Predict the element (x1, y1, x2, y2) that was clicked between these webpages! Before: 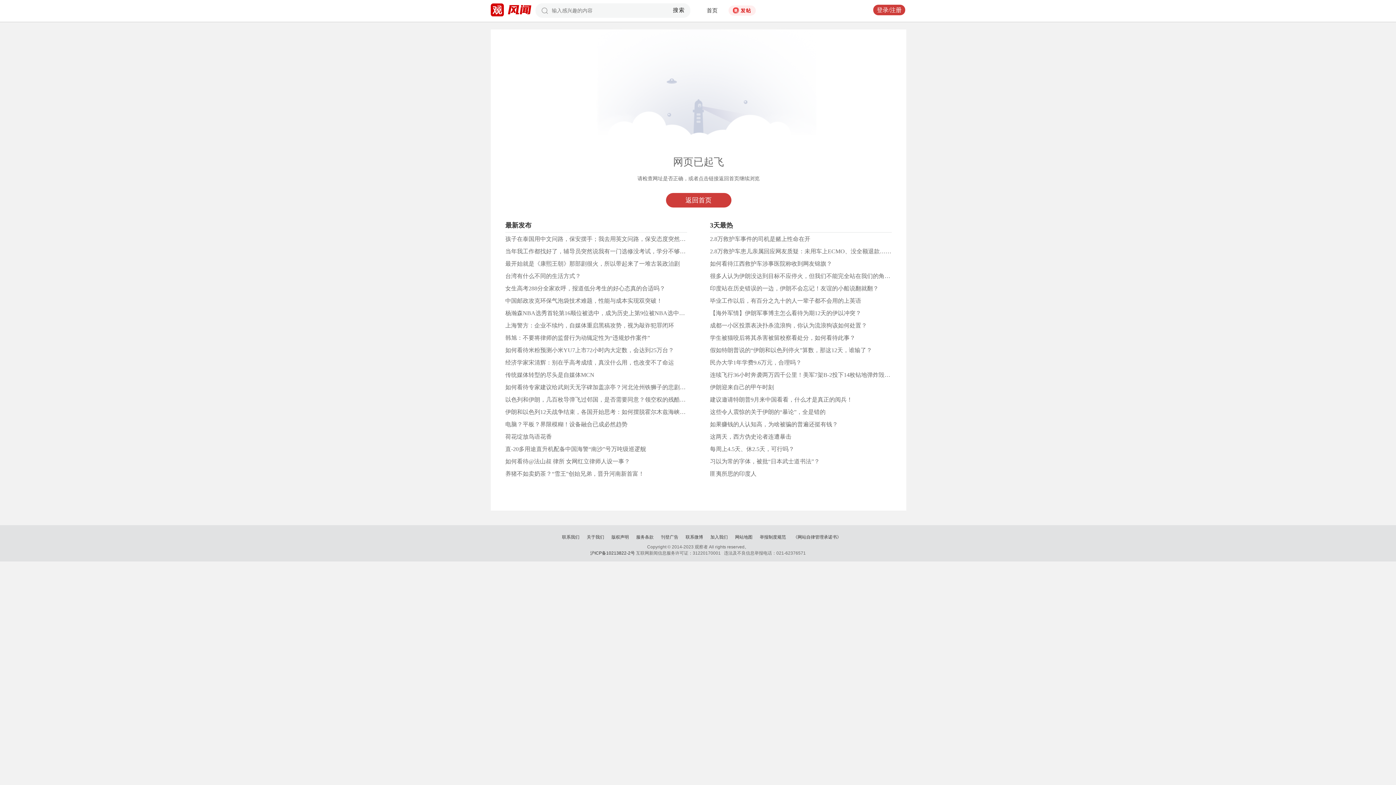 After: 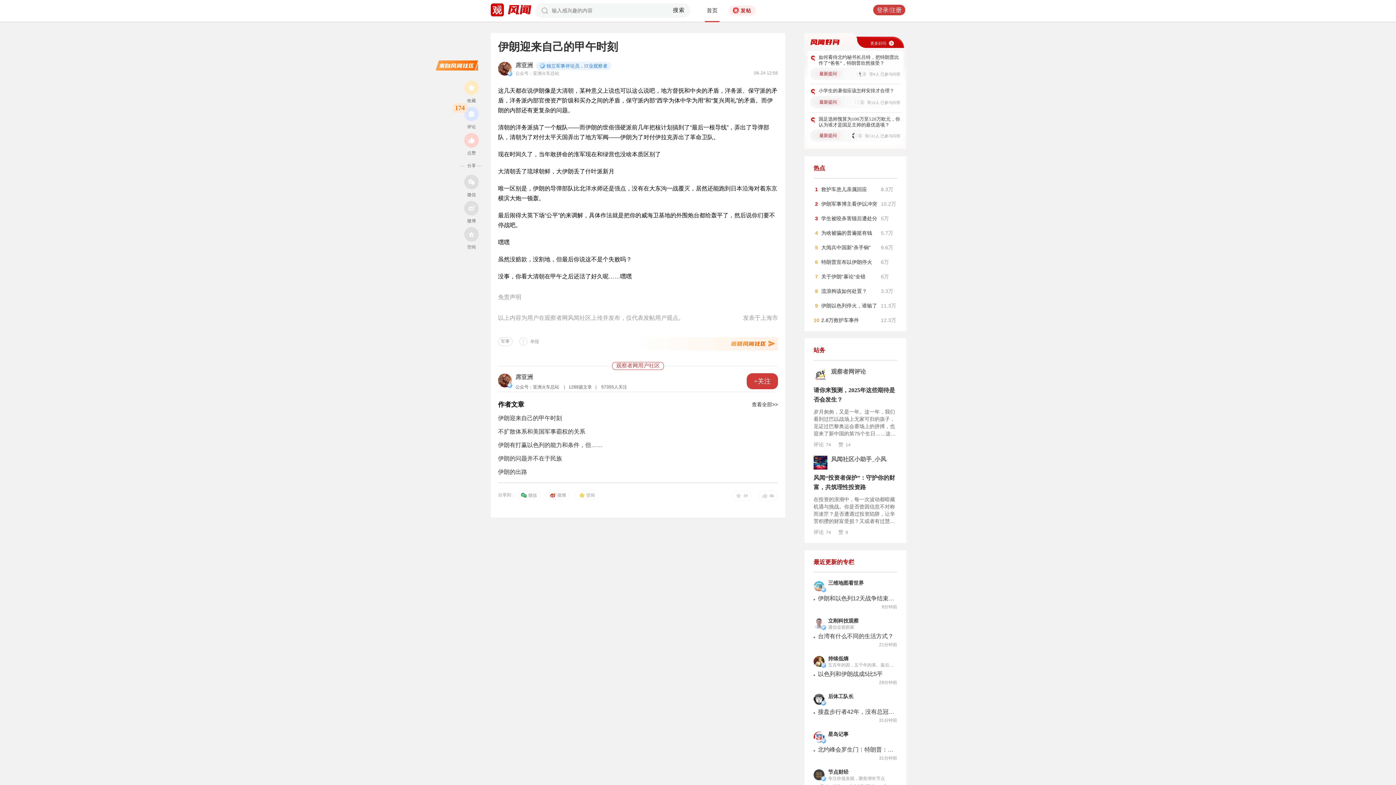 Action: label: 伊朗迎来自己的甲午时刻 bbox: (710, 384, 774, 390)